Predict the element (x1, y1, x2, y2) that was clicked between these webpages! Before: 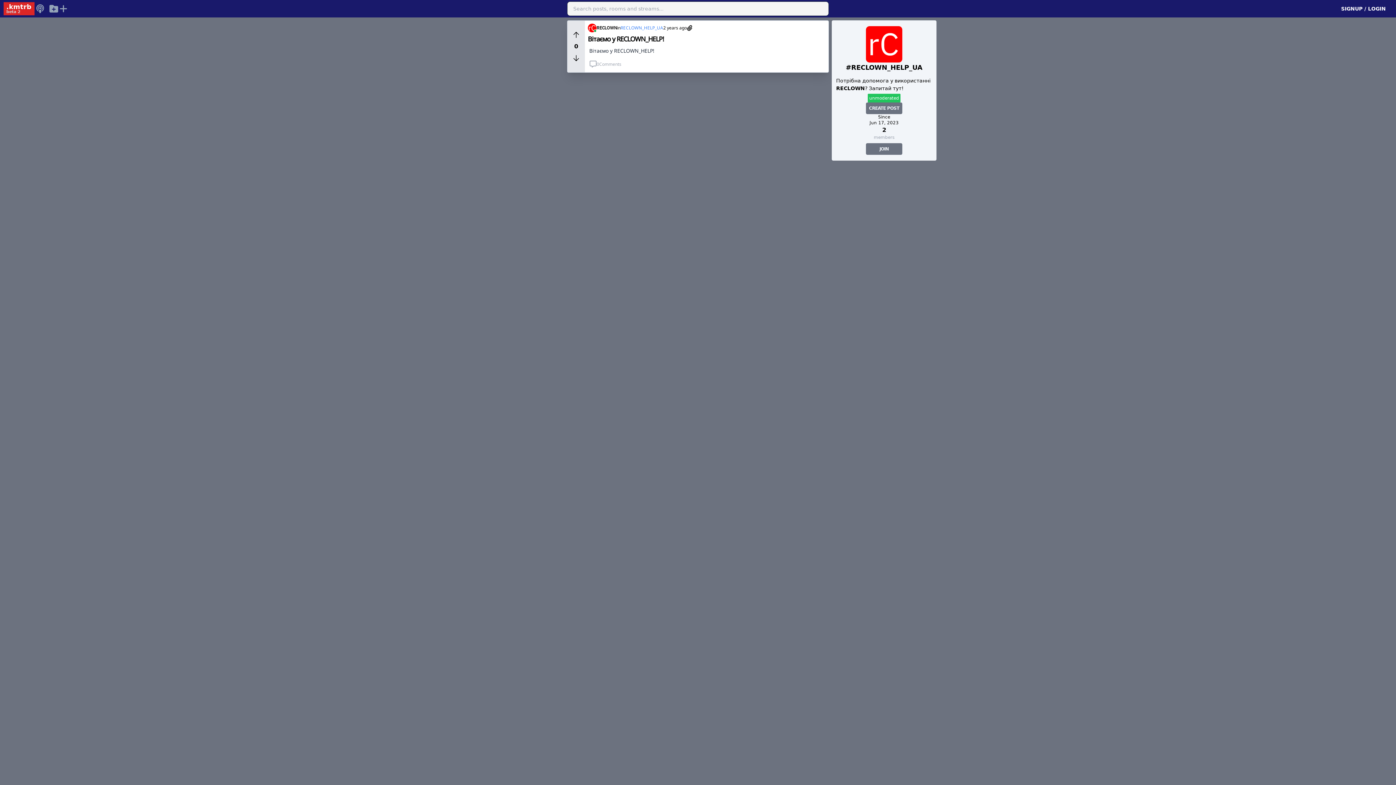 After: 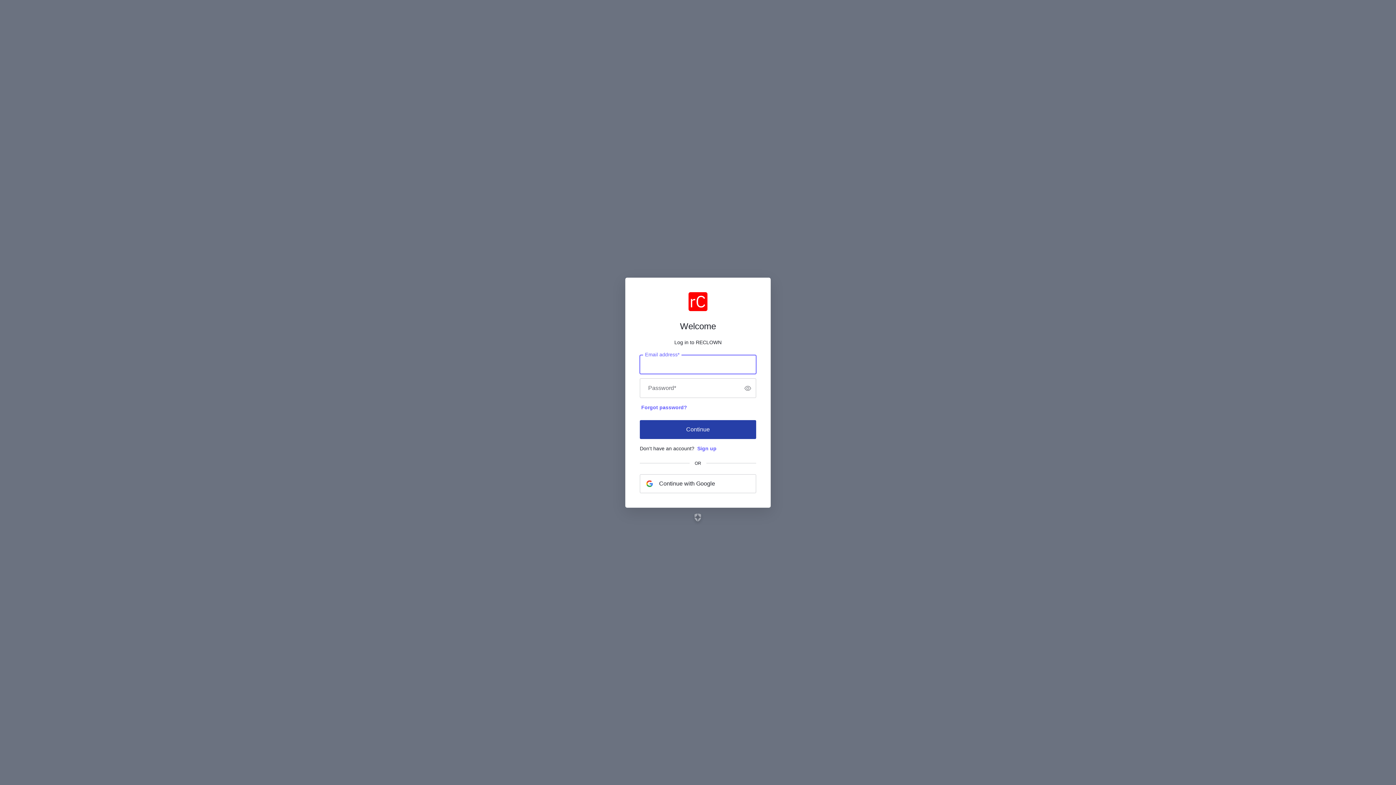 Action: bbox: (59, 4, 71, 13)